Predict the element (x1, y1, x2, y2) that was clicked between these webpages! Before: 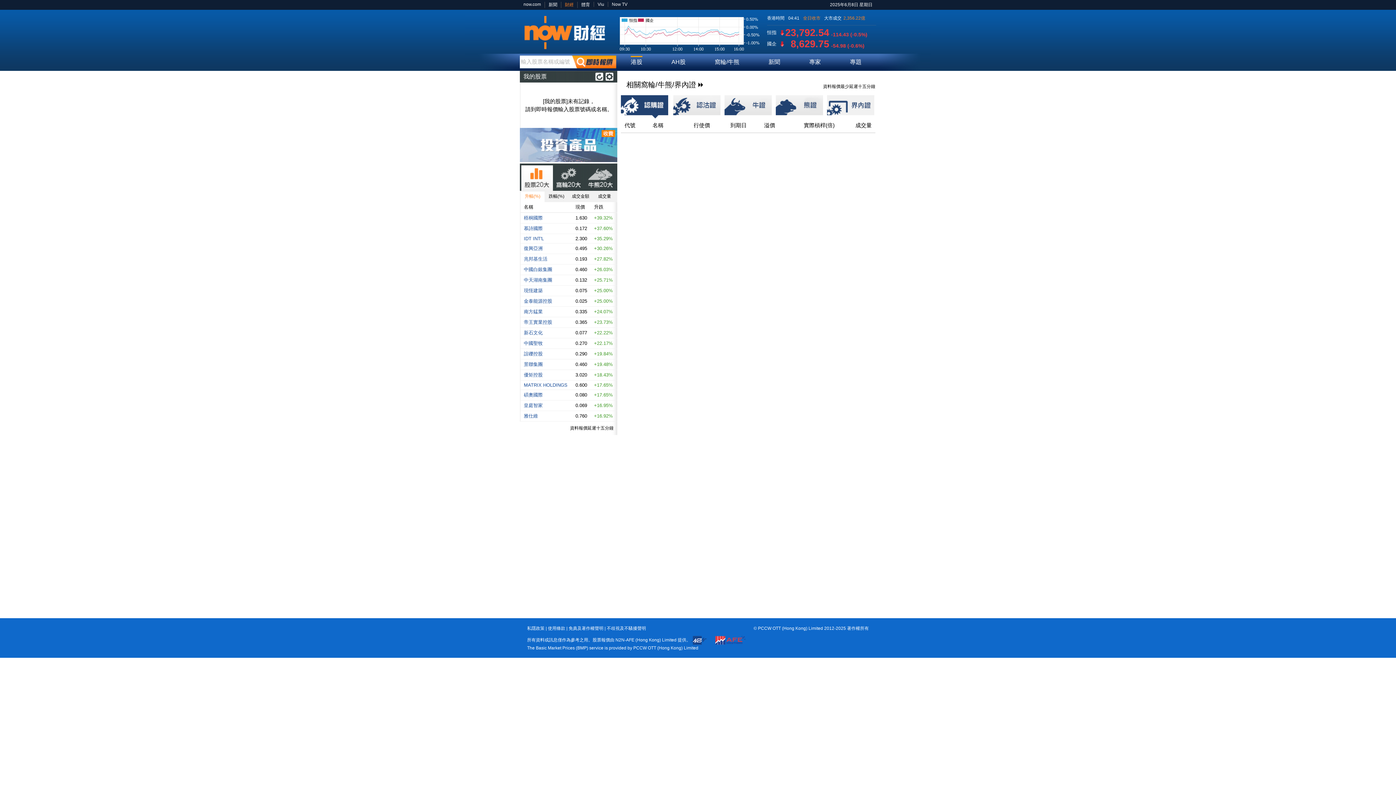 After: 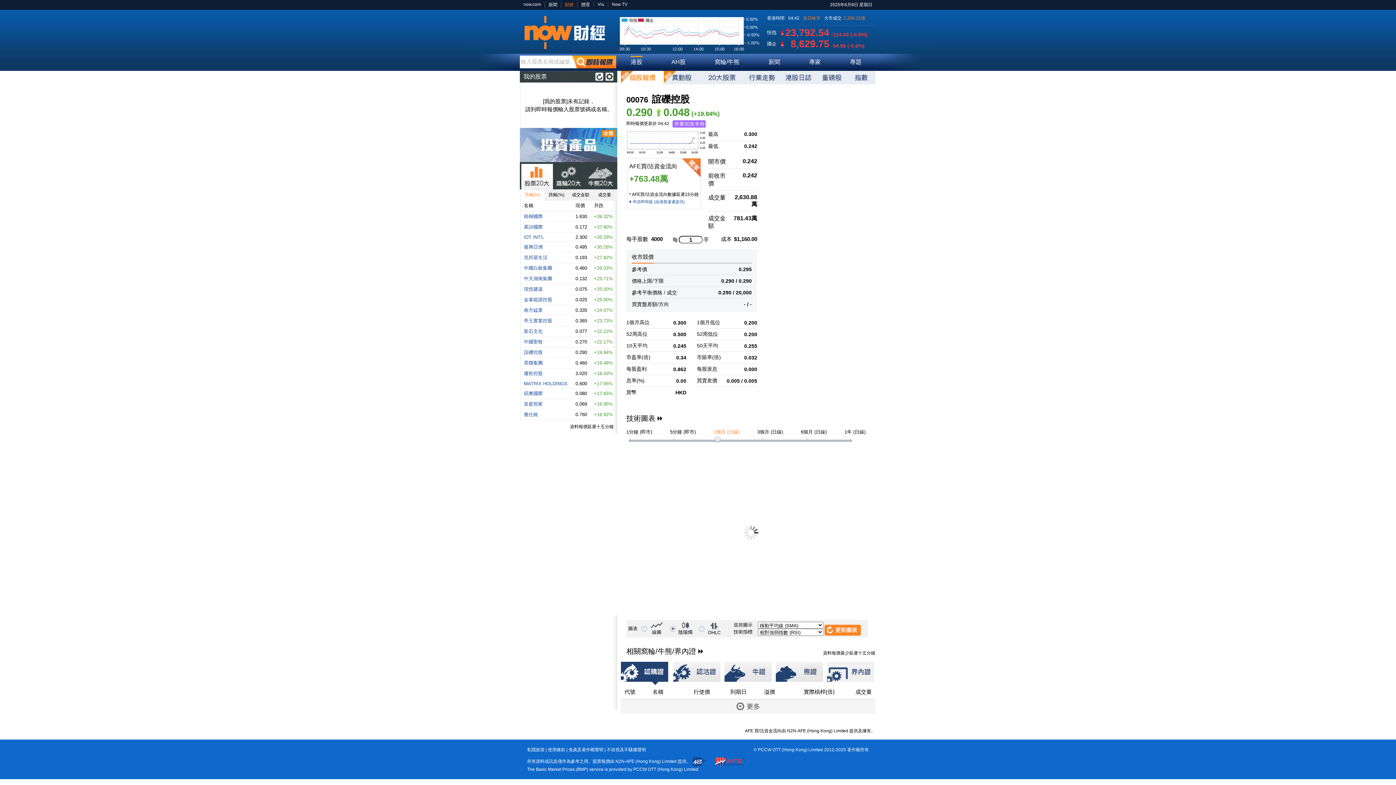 Action: bbox: (524, 351, 542, 356) label: 誼礫控股